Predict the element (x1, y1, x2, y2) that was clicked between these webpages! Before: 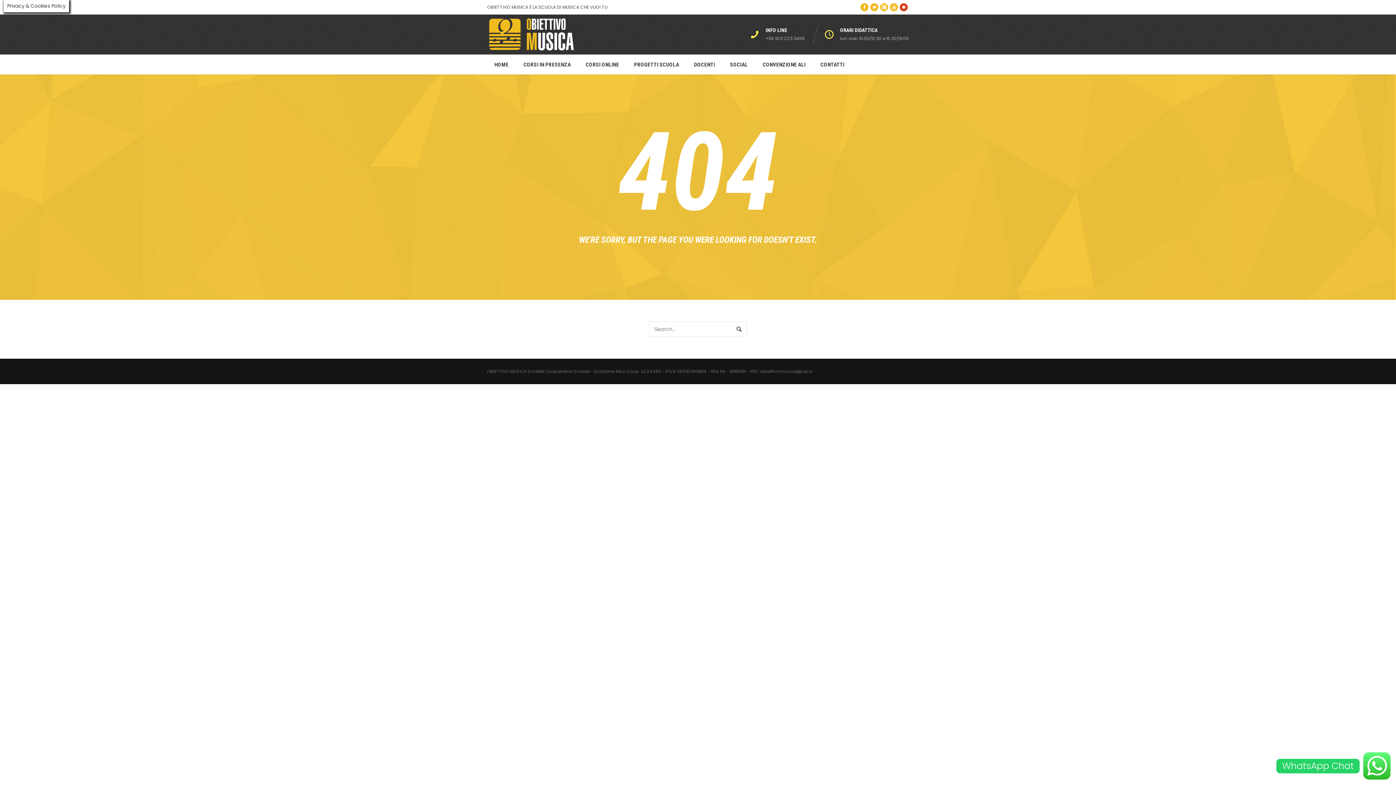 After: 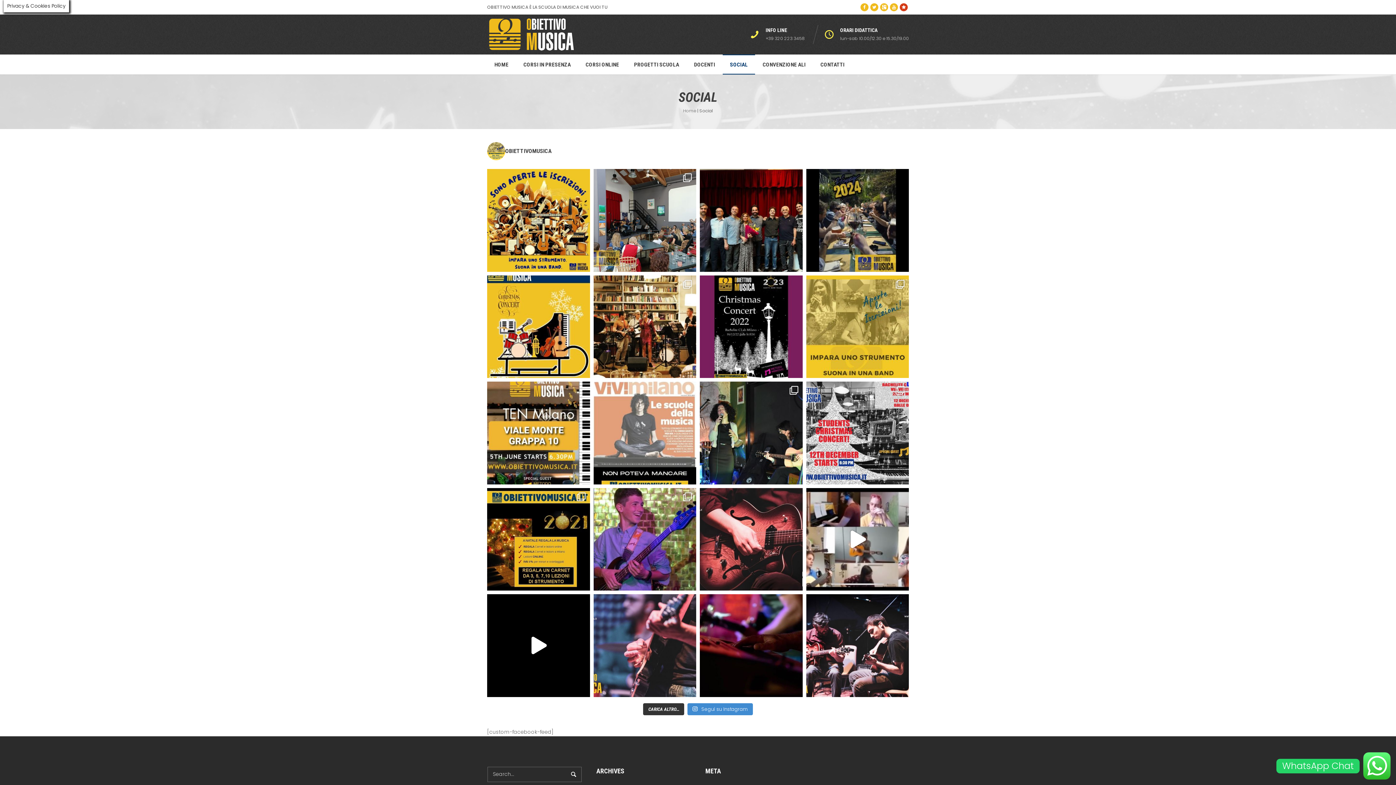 Action: bbox: (722, 54, 755, 74) label: SOCIAL